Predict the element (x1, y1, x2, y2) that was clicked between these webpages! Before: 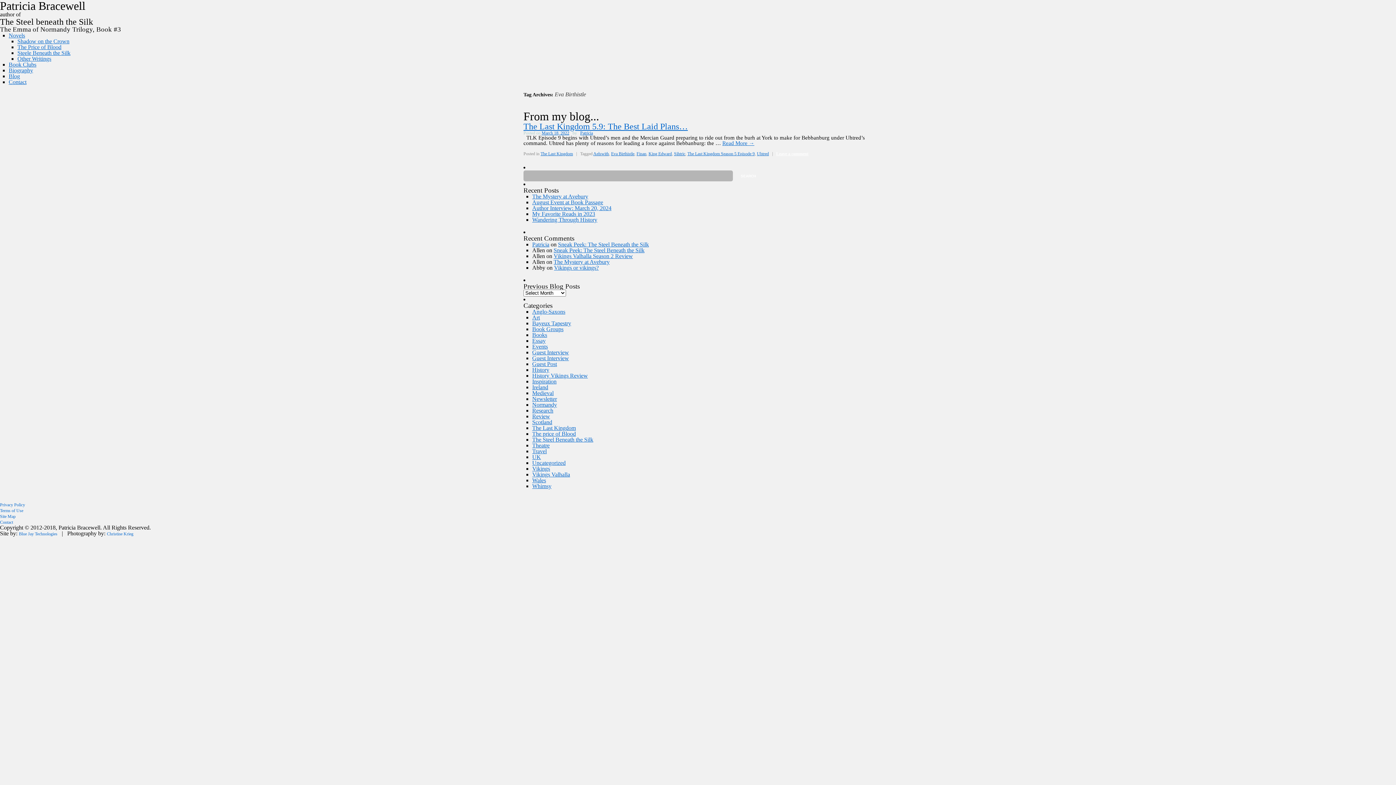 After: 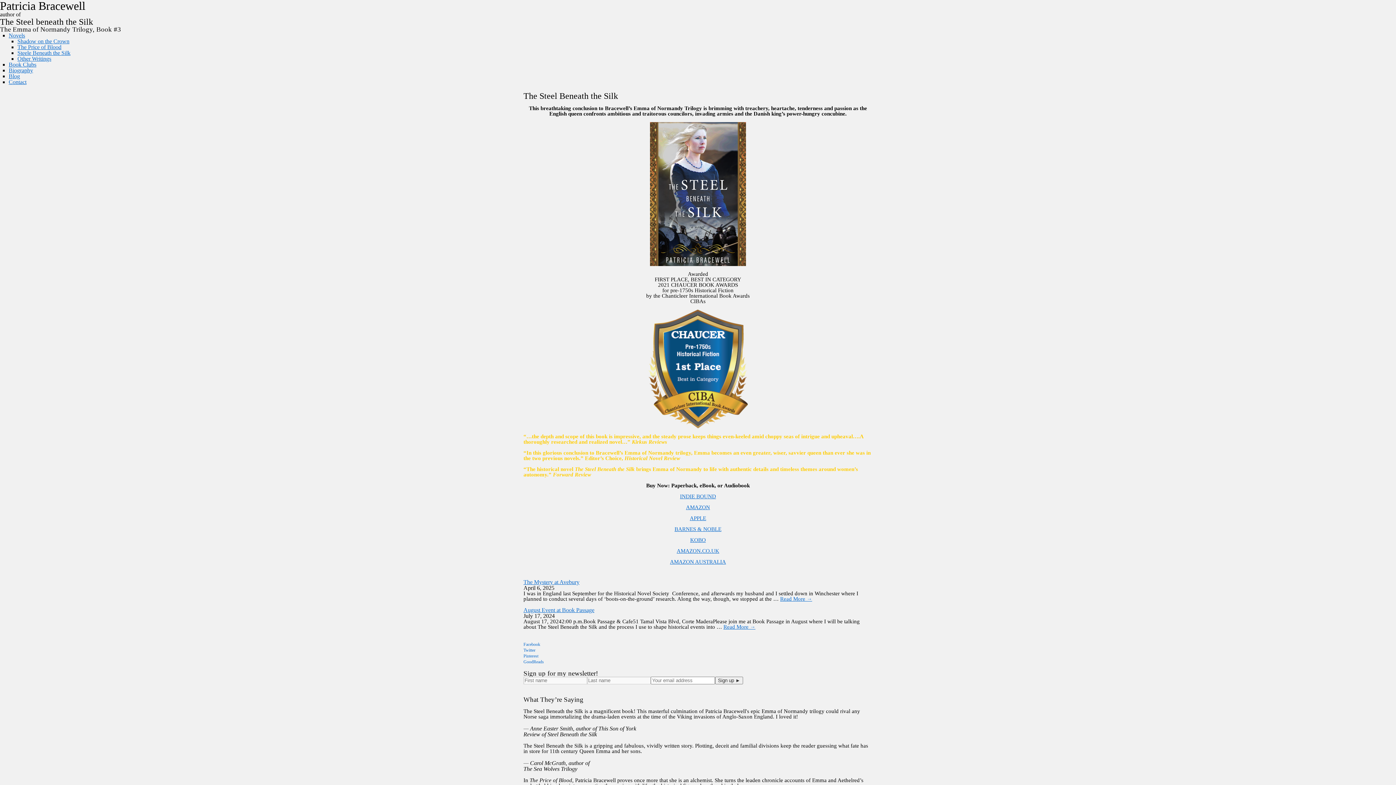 Action: label: Patricia bbox: (532, 241, 549, 247)